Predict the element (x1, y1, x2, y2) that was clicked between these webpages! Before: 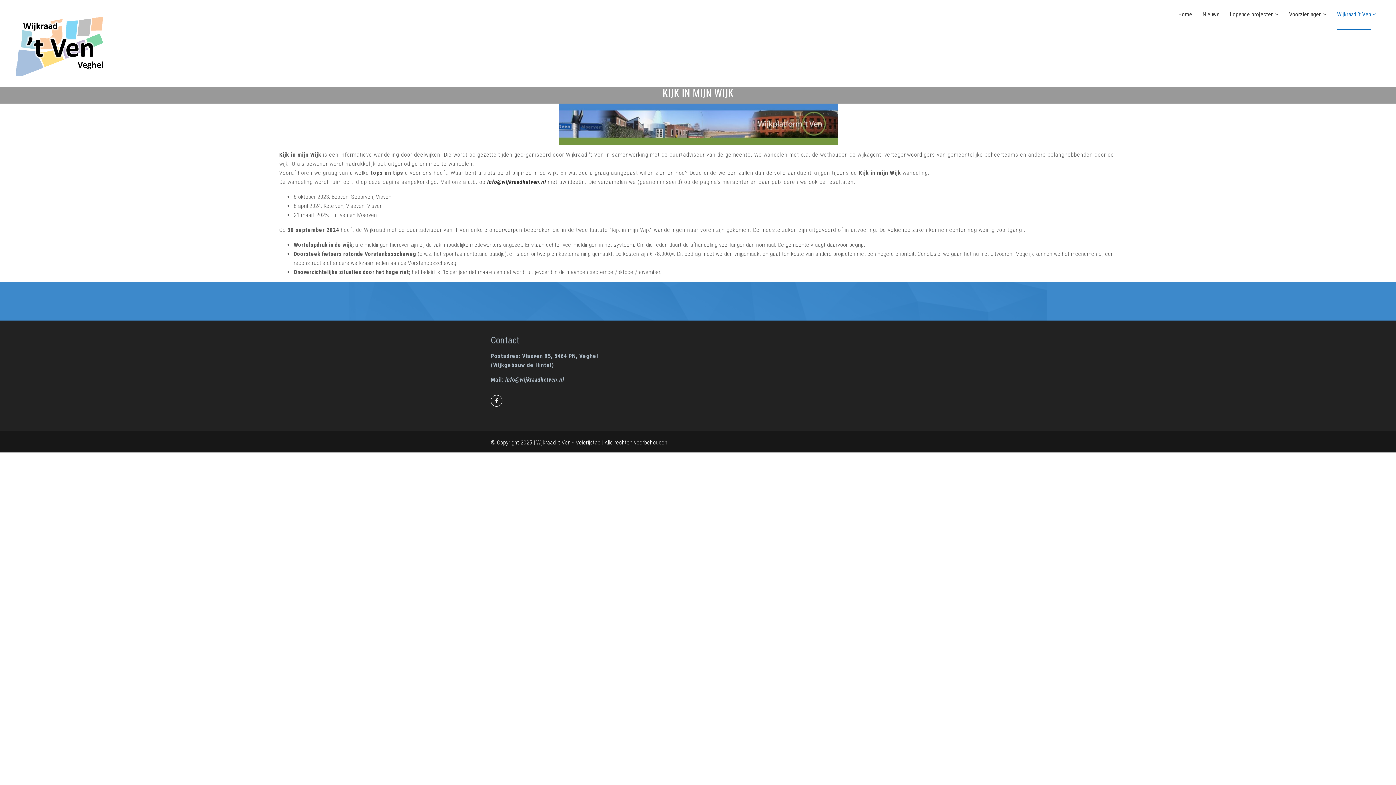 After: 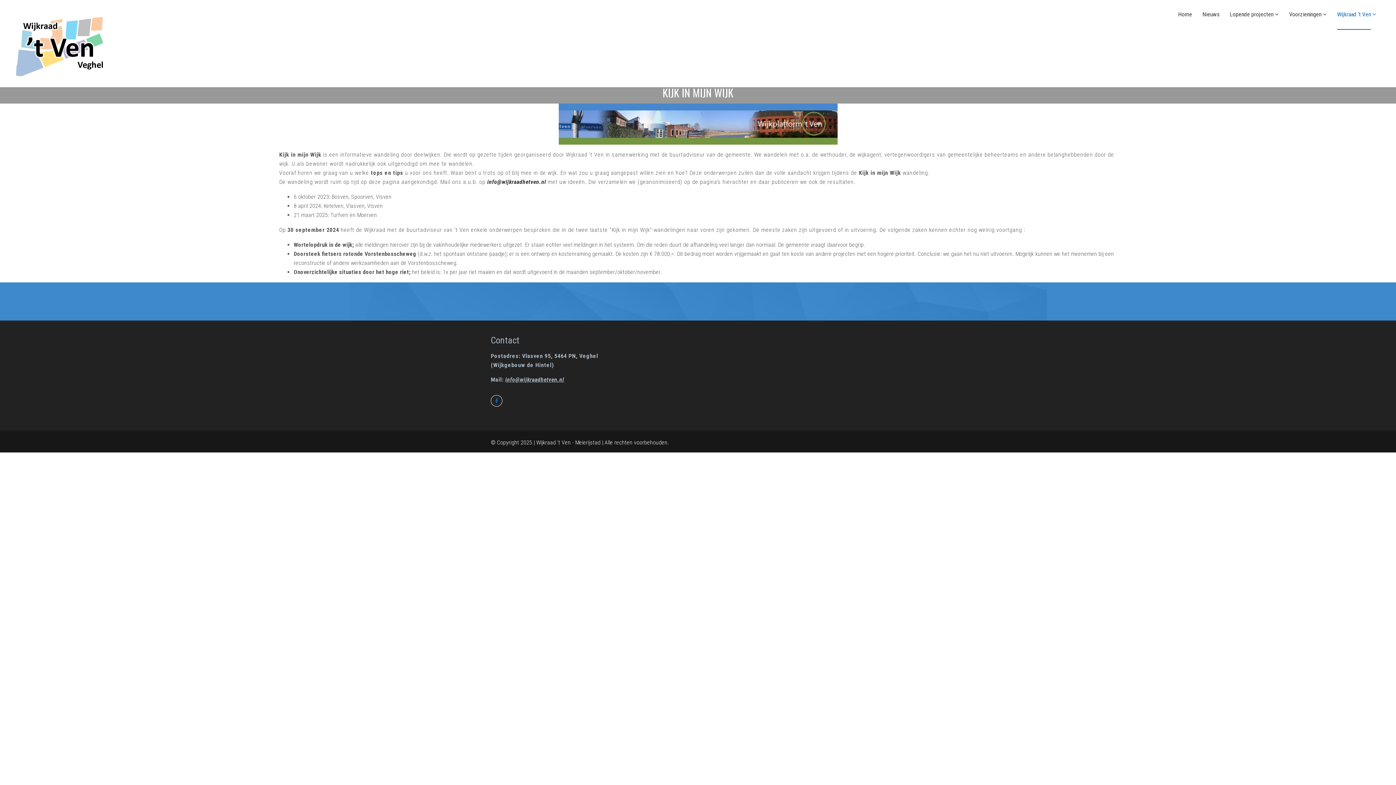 Action: bbox: (490, 397, 502, 404)